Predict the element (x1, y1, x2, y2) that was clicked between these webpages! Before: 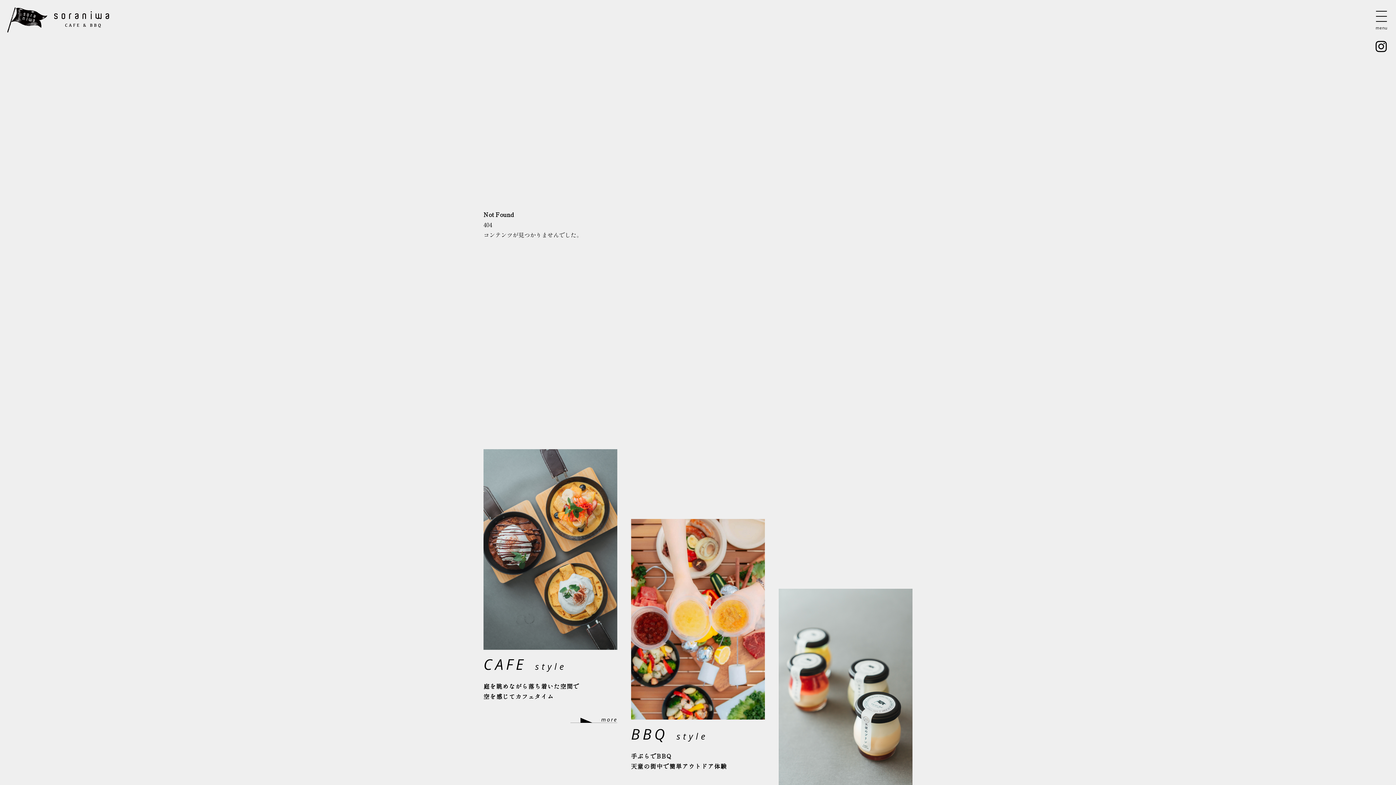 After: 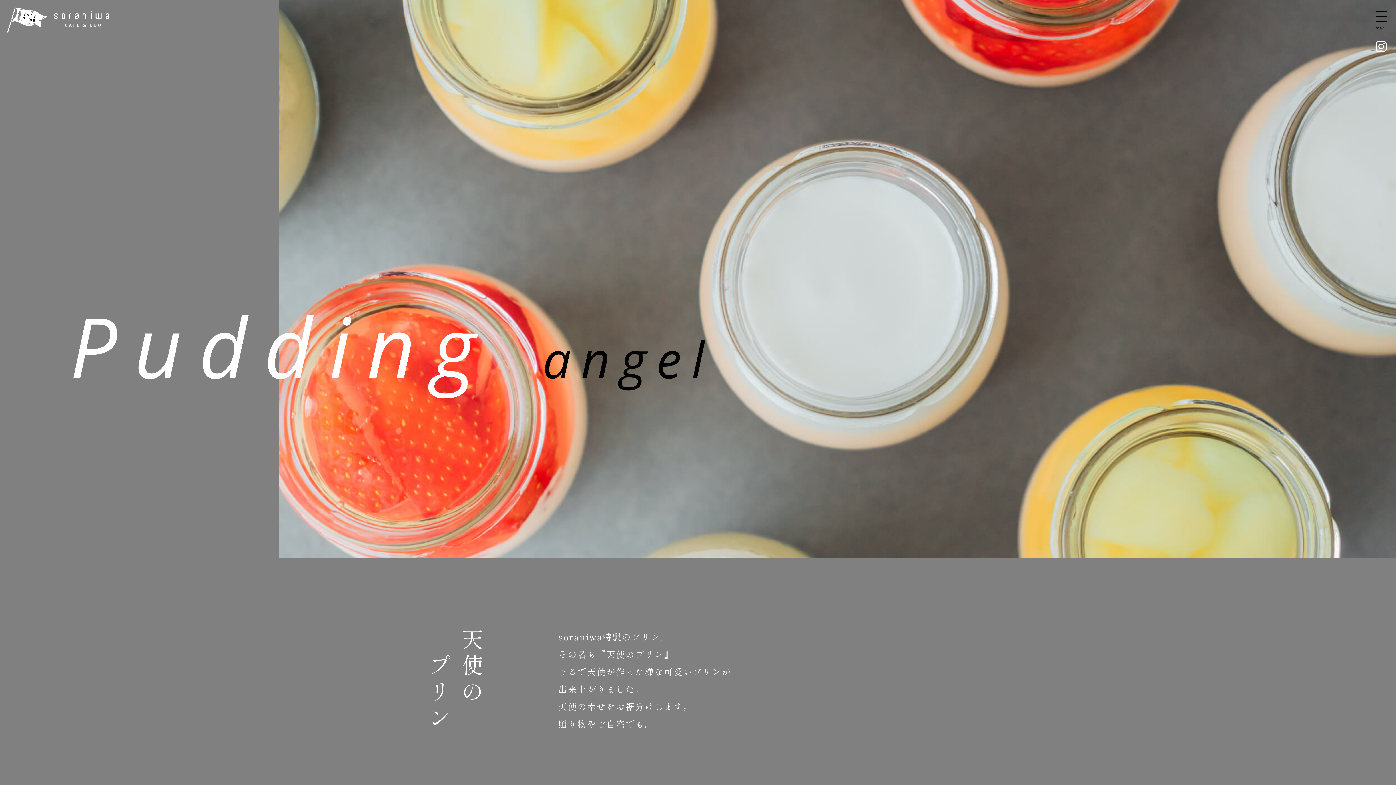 Action: bbox: (778, 589, 912, 839) label: PUDDING
まるで天使が作った様な
ふわふわなsoraniwa特製プリン